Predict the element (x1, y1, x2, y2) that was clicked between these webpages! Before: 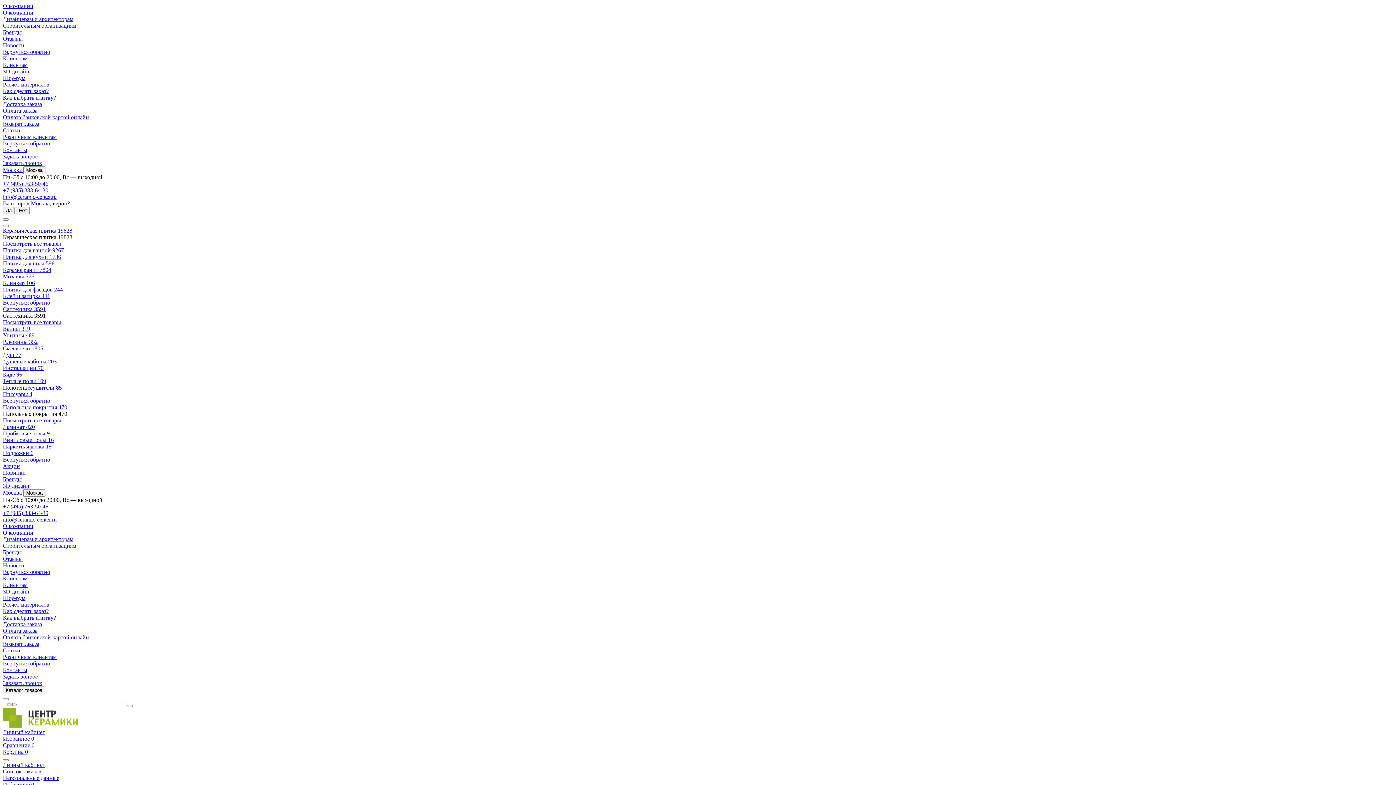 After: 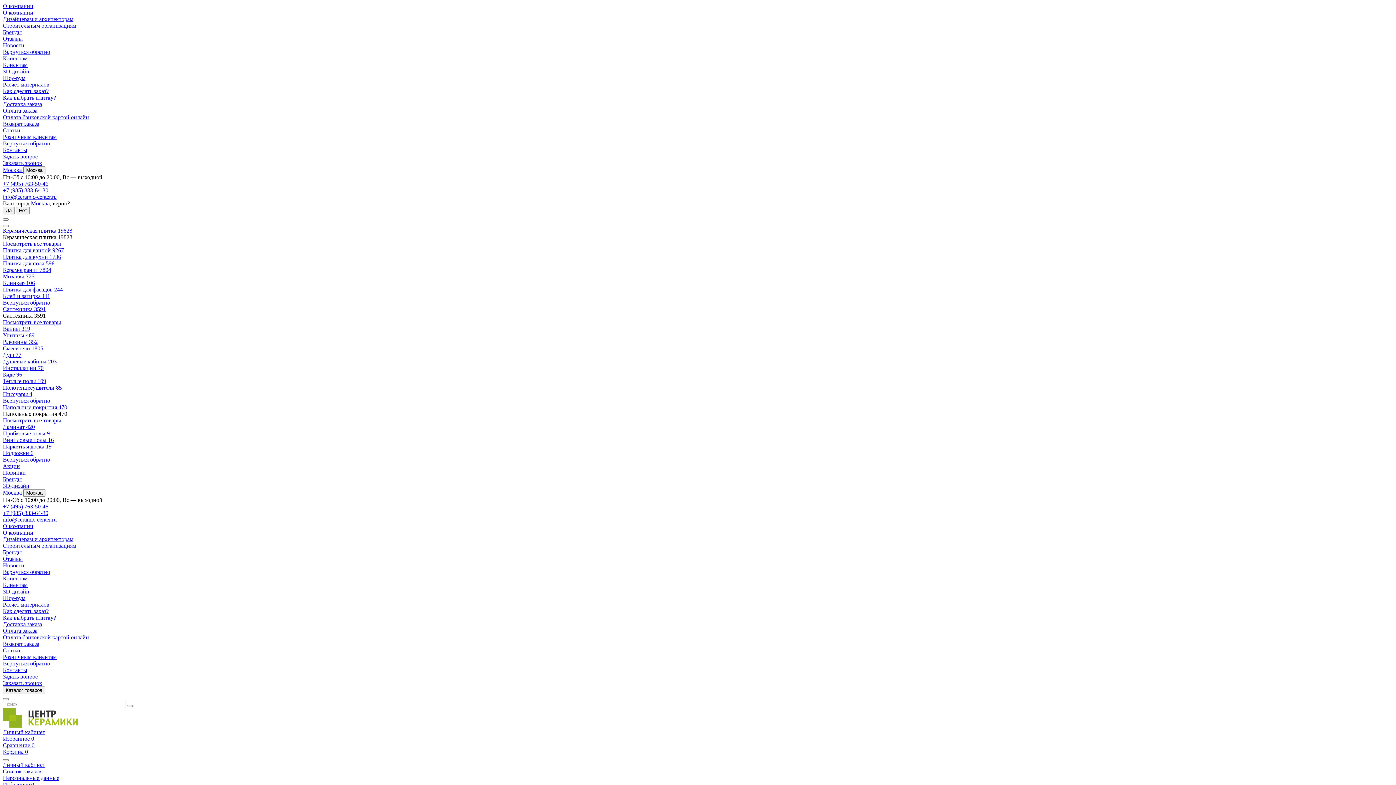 Action: label: +7 (985) 833-64-30 bbox: (2, 187, 48, 193)